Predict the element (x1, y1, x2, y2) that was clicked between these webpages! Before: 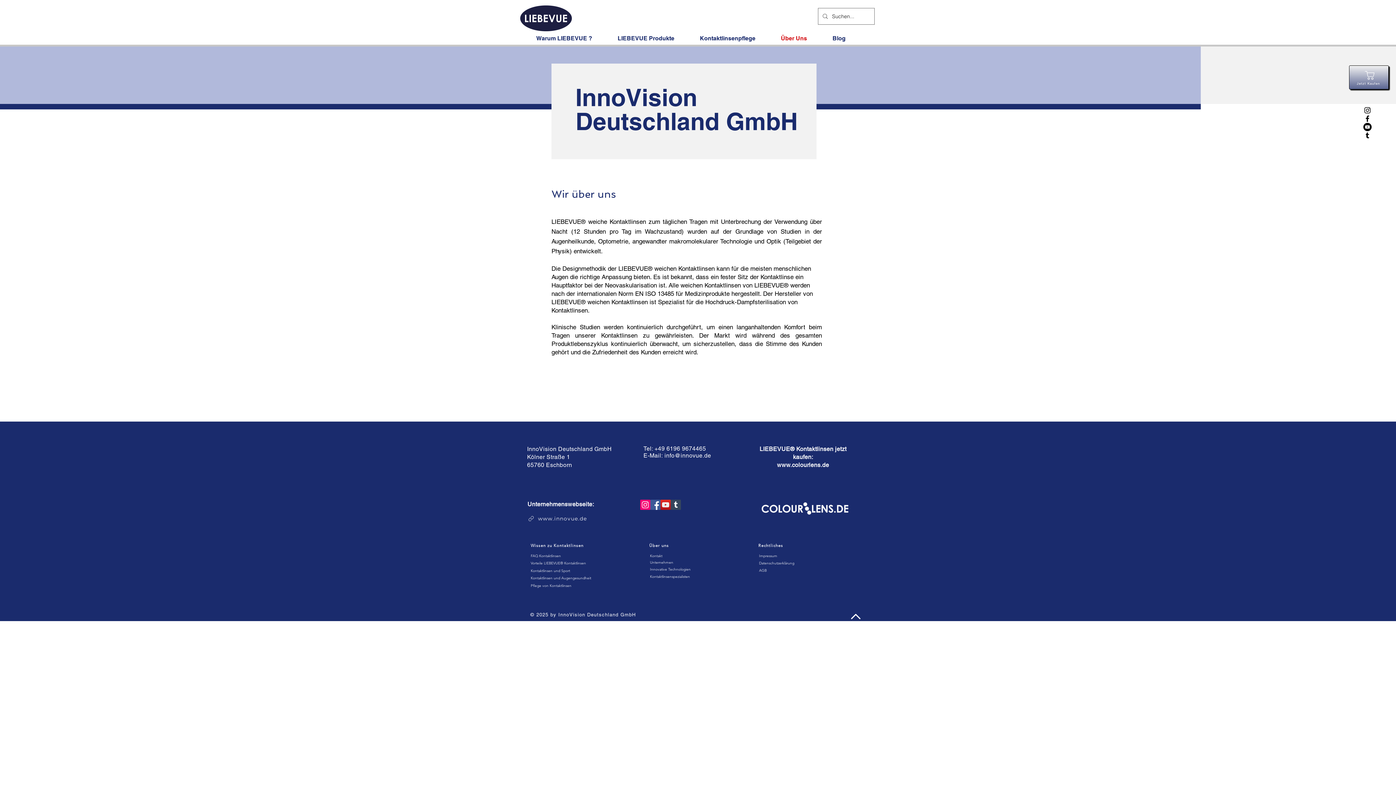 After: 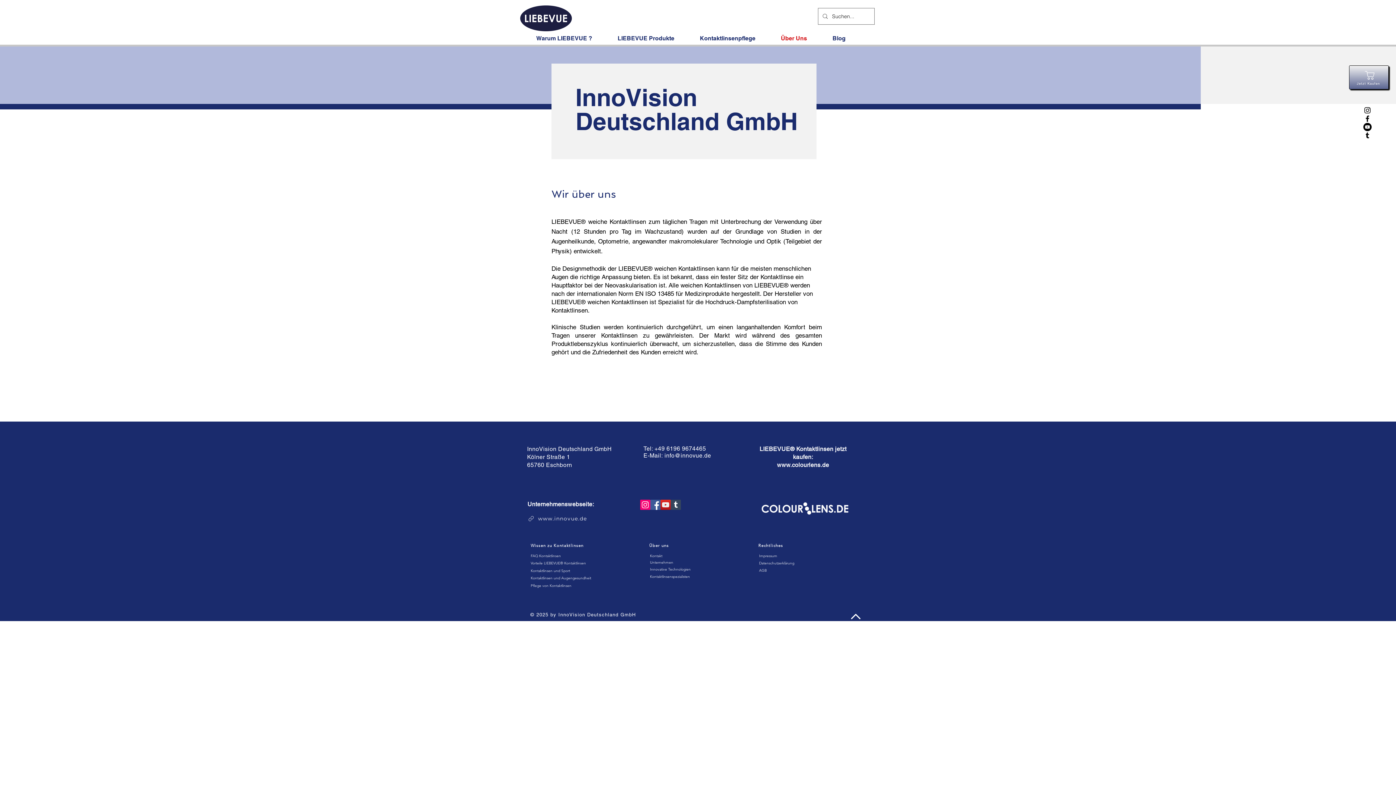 Action: bbox: (640, 500, 650, 510) label: Instagram